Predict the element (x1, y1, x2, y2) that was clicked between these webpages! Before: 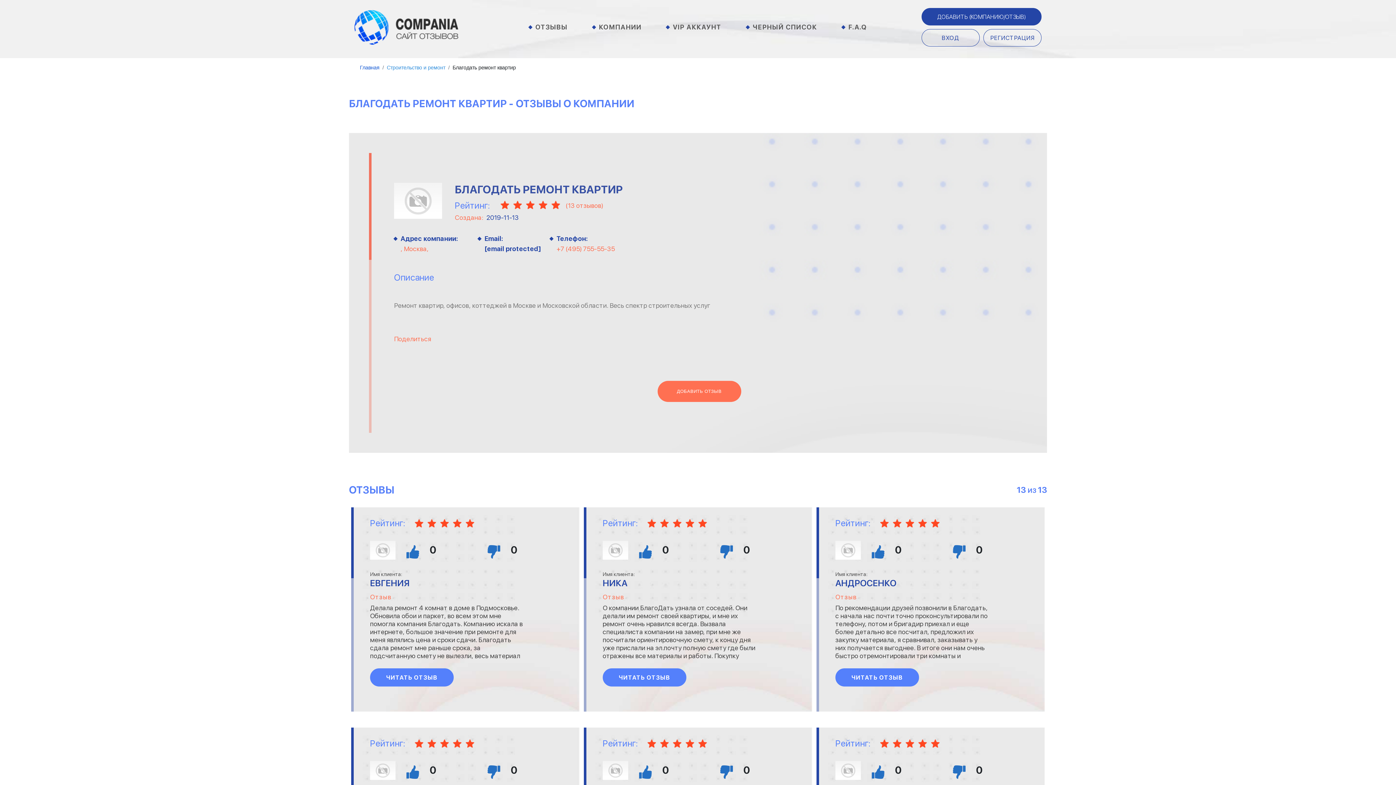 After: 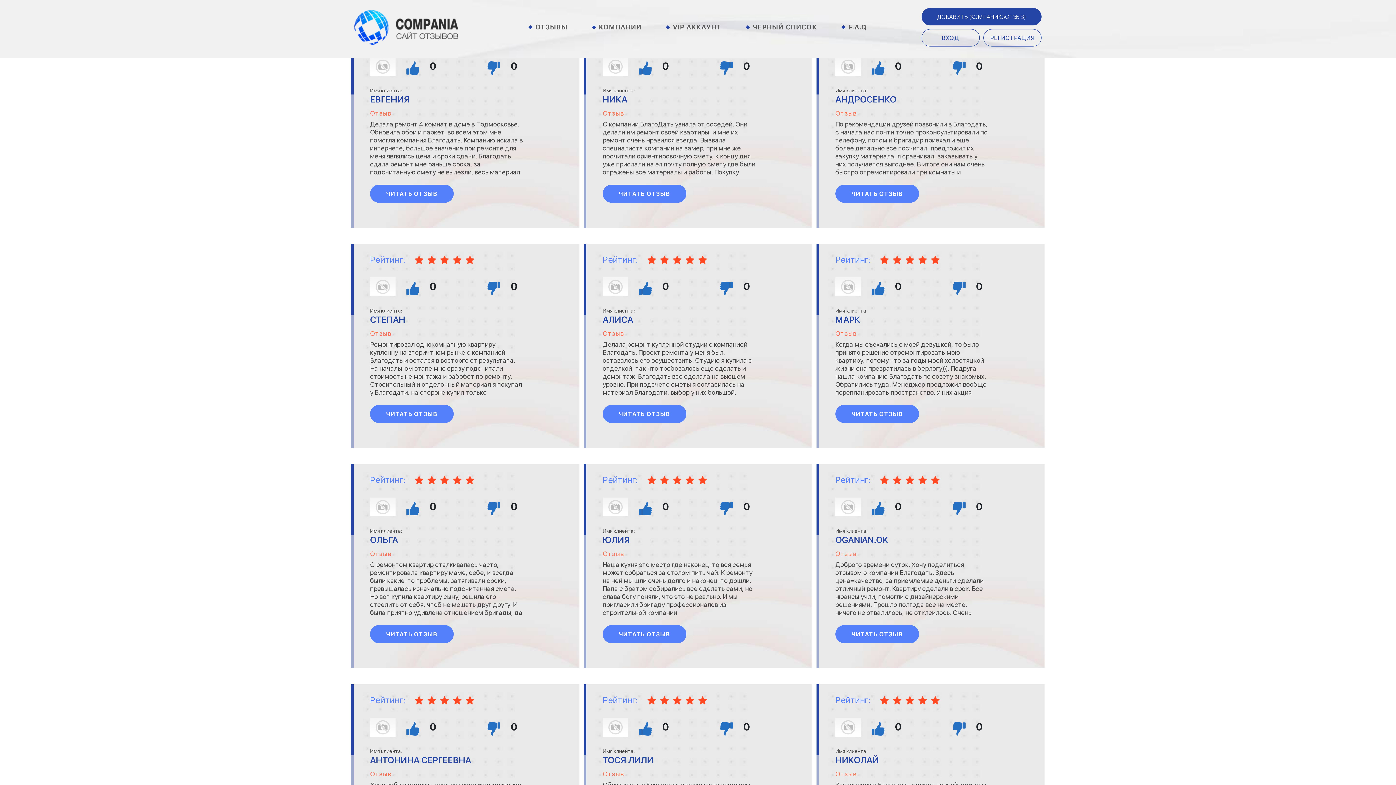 Action: bbox: (565, 200, 603, 210) label: (13 отзывов)